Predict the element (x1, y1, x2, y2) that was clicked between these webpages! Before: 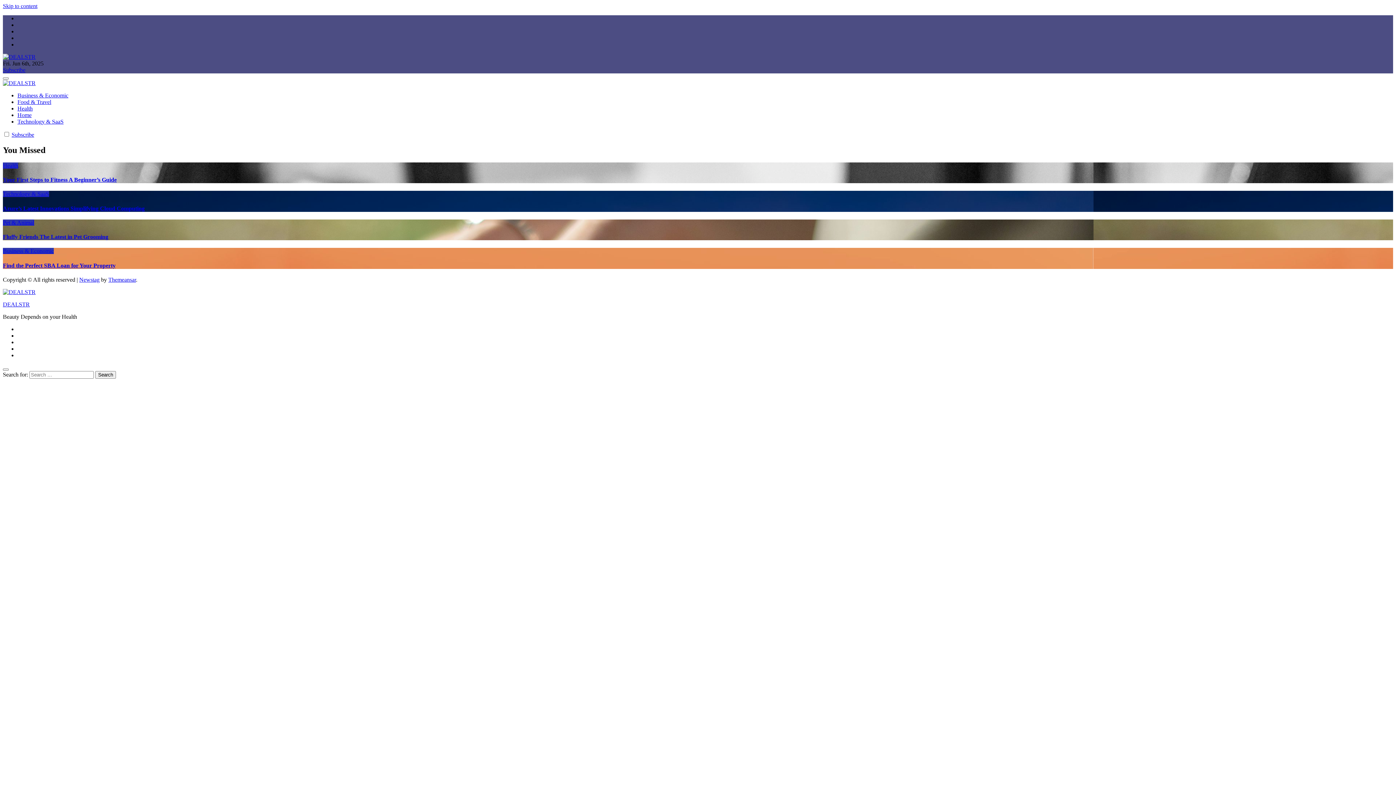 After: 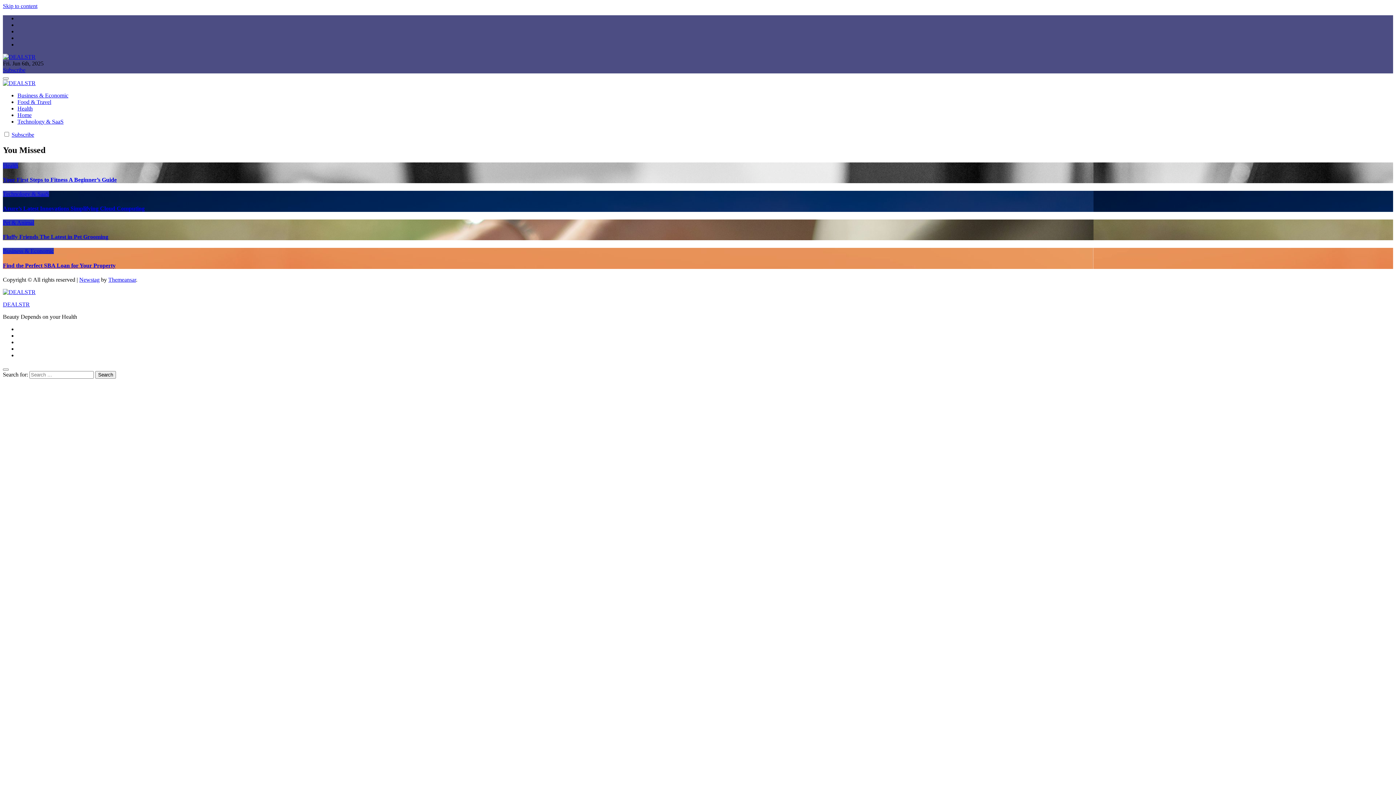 Action: bbox: (108, 276, 136, 282) label: Themeansar